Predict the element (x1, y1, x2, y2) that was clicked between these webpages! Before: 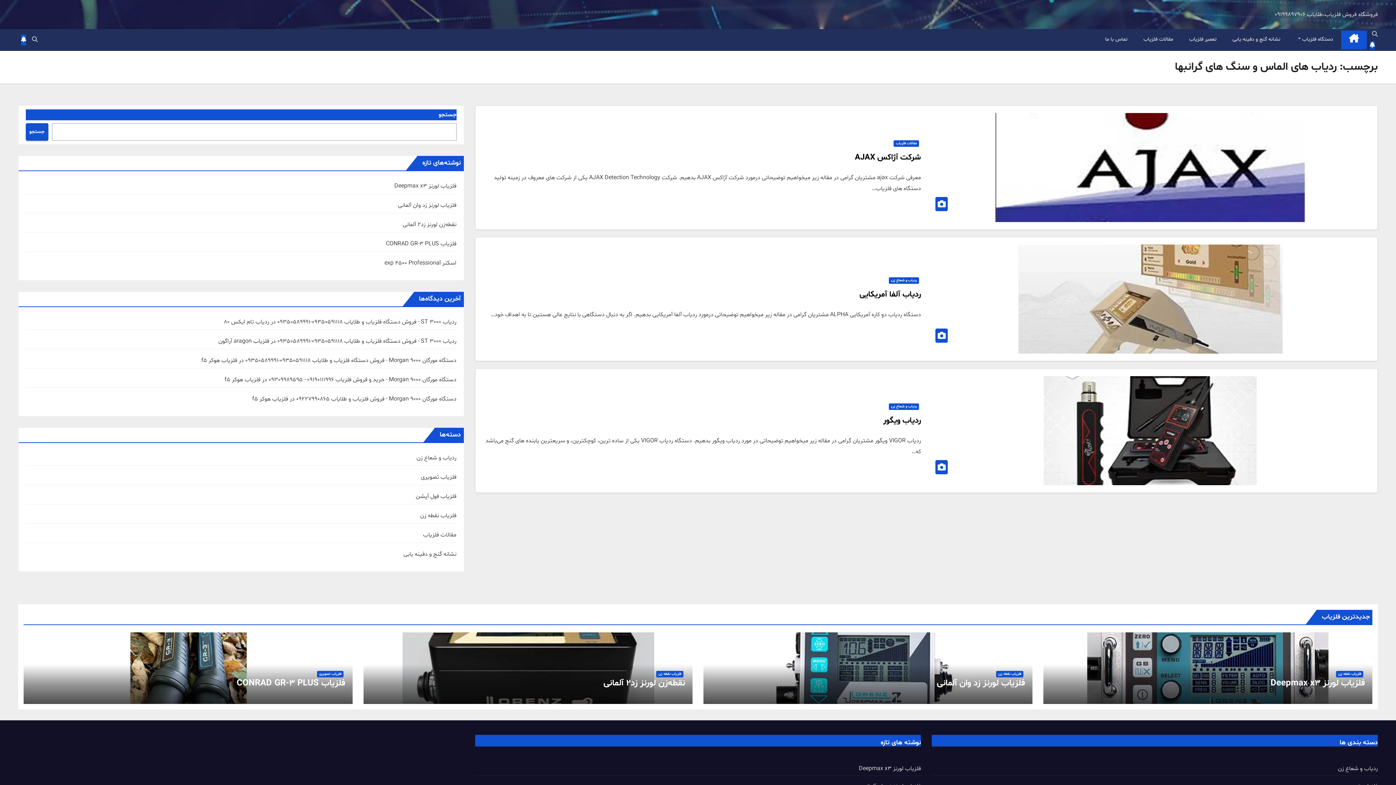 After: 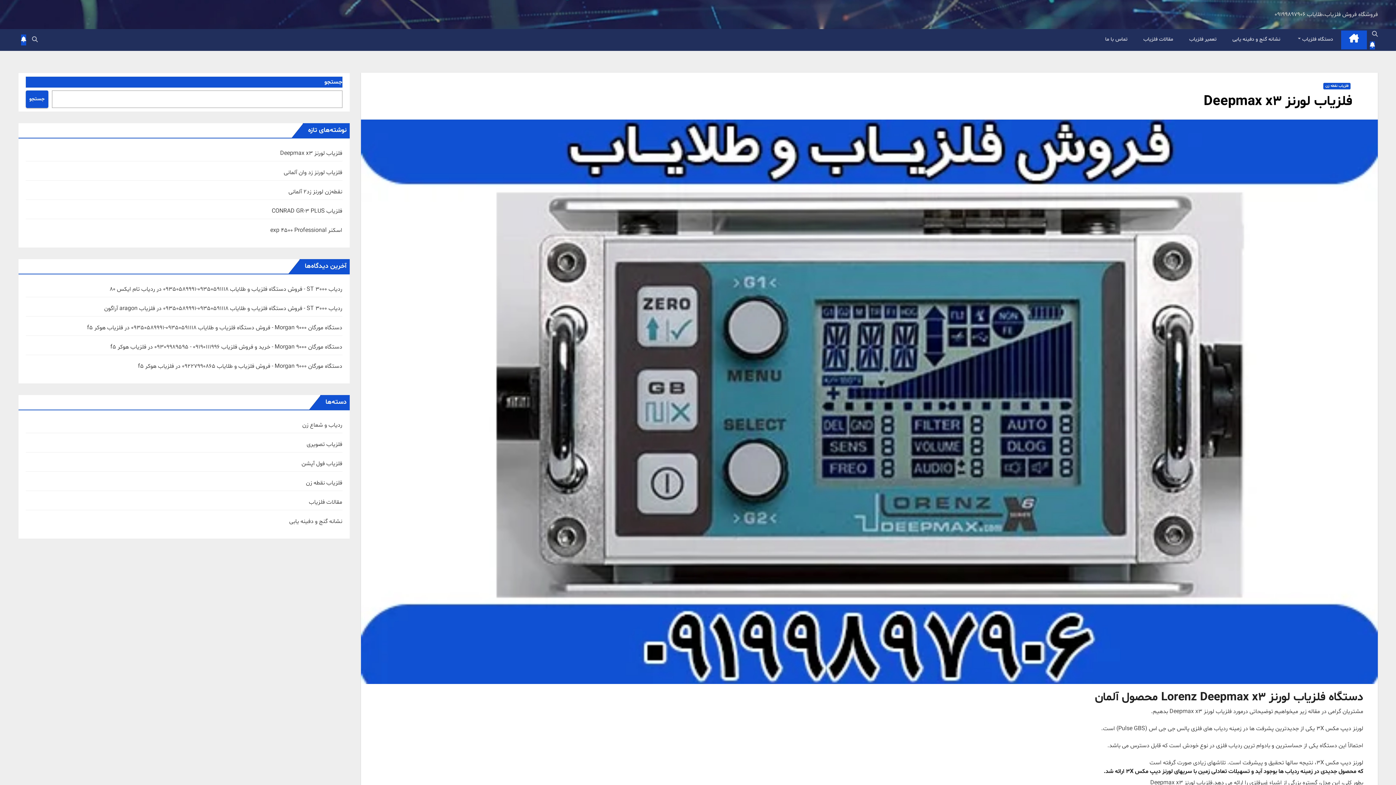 Action: label: فلزیاب لورنز Deepmax x3 bbox: (859, 765, 921, 773)